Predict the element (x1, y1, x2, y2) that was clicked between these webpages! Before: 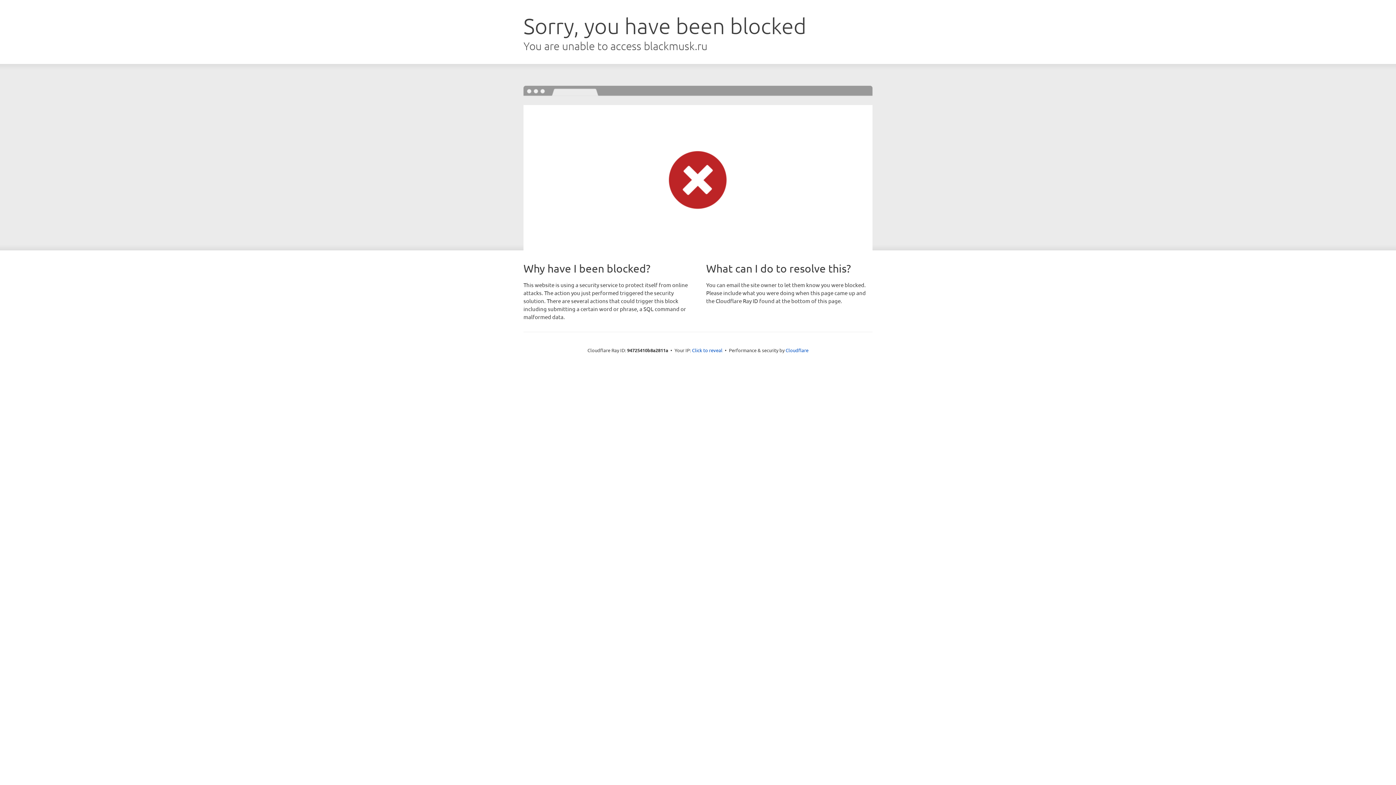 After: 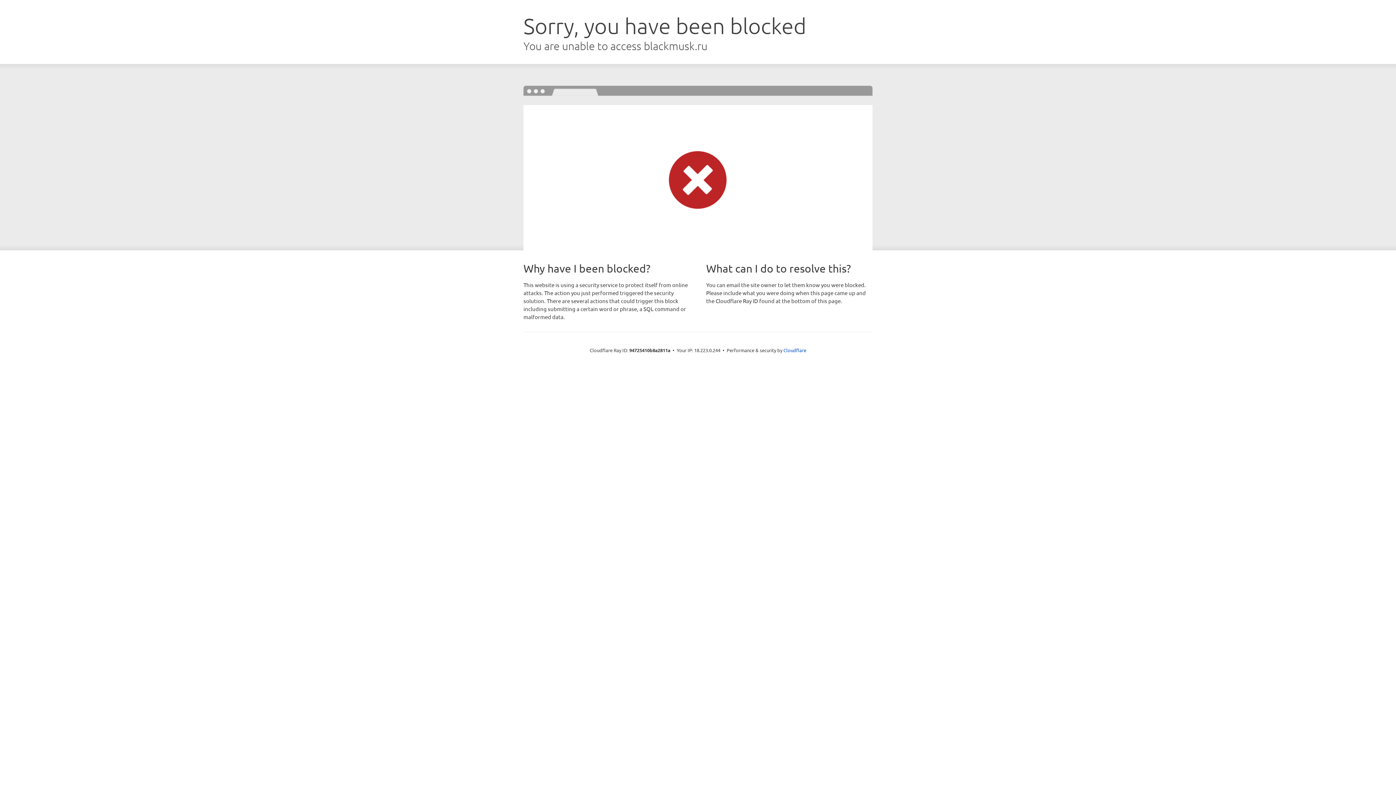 Action: bbox: (692, 346, 722, 353) label: Click to reveal